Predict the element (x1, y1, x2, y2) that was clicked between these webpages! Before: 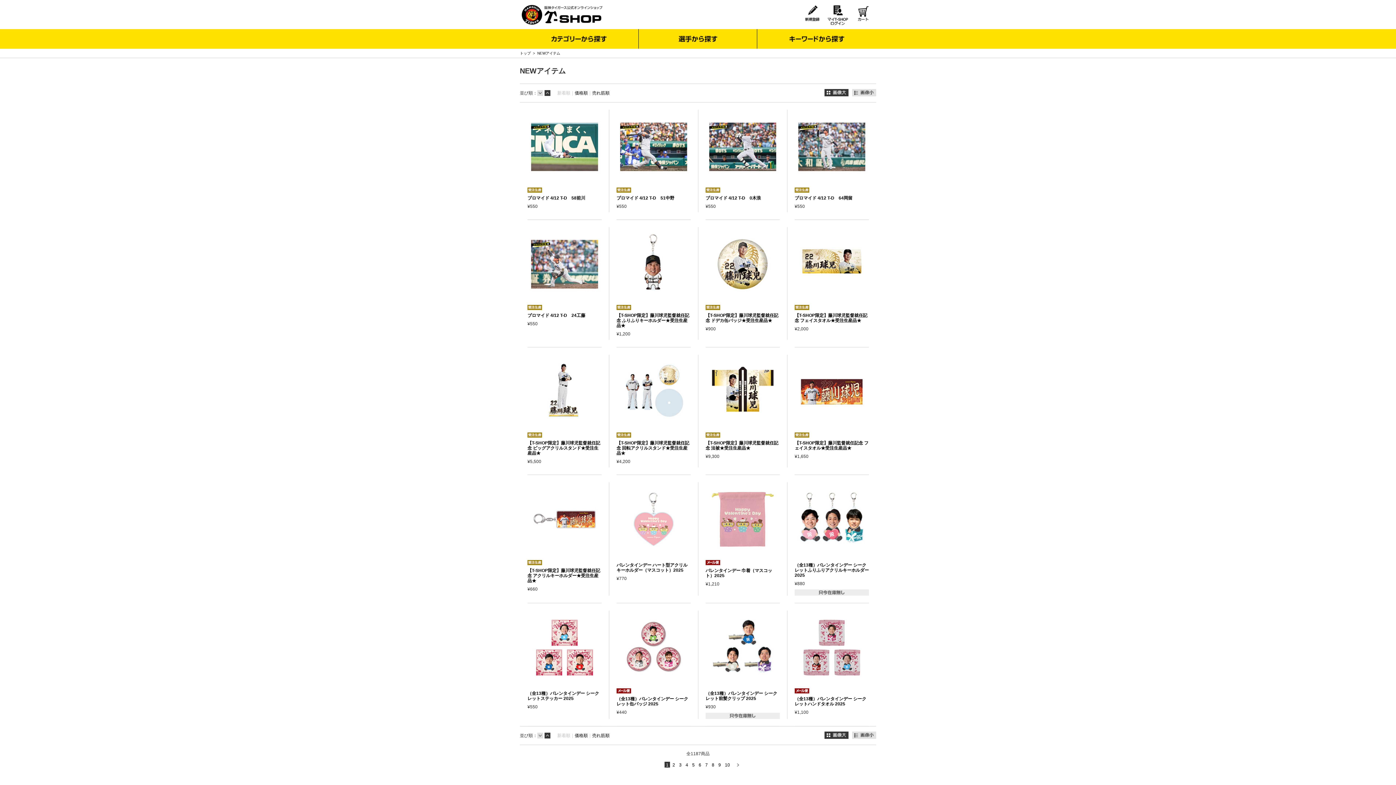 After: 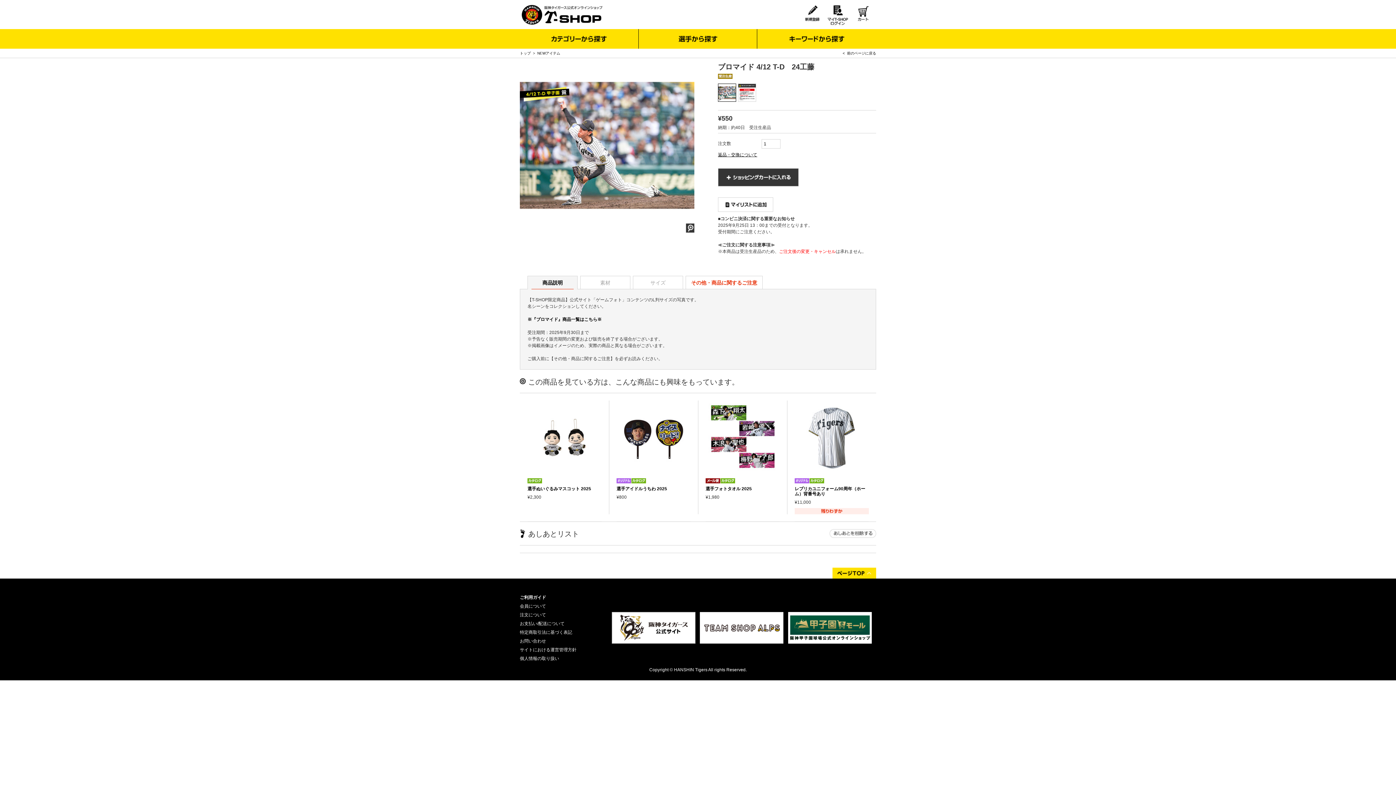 Action: bbox: (527, 227, 601, 233)